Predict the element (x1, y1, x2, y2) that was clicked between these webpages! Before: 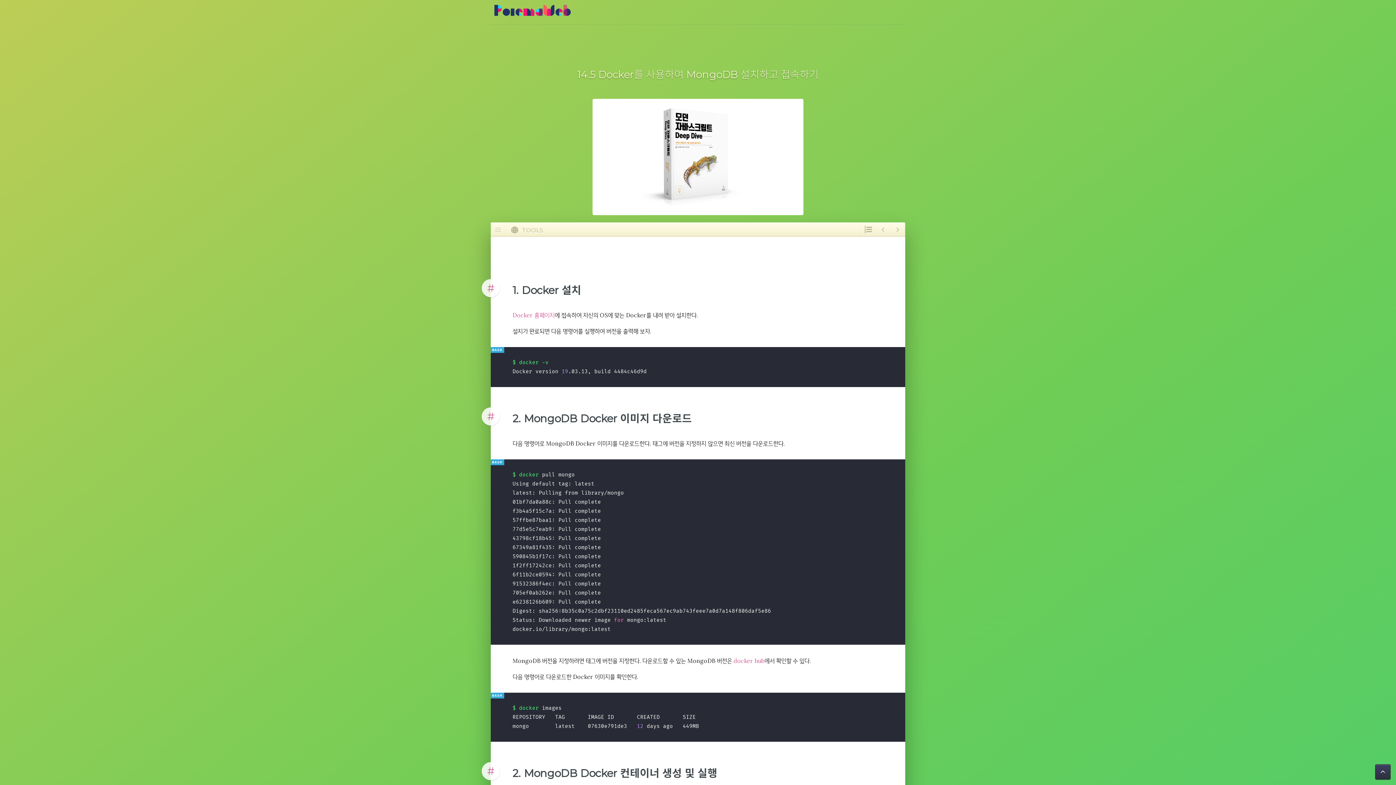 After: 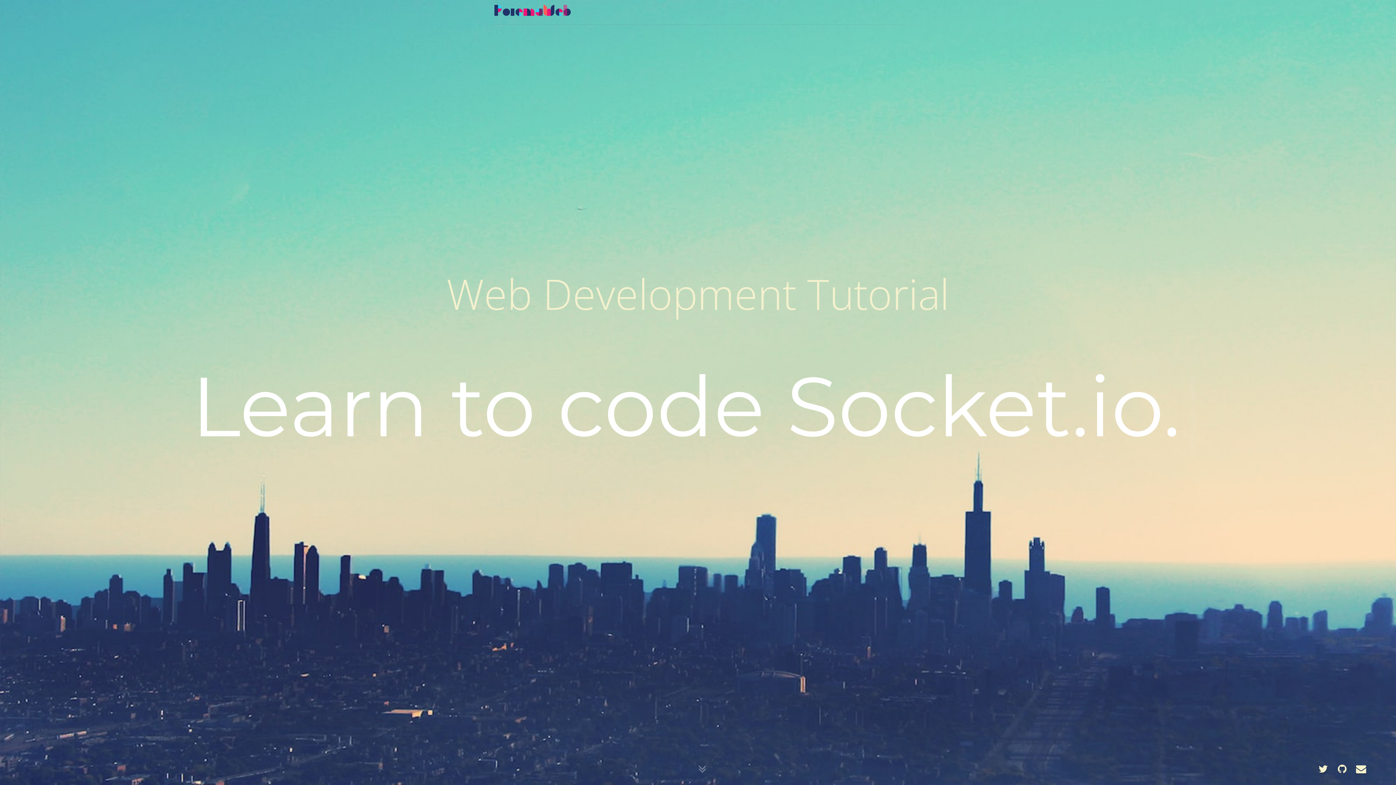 Action: label:          bbox: (494, 4, 571, 19)